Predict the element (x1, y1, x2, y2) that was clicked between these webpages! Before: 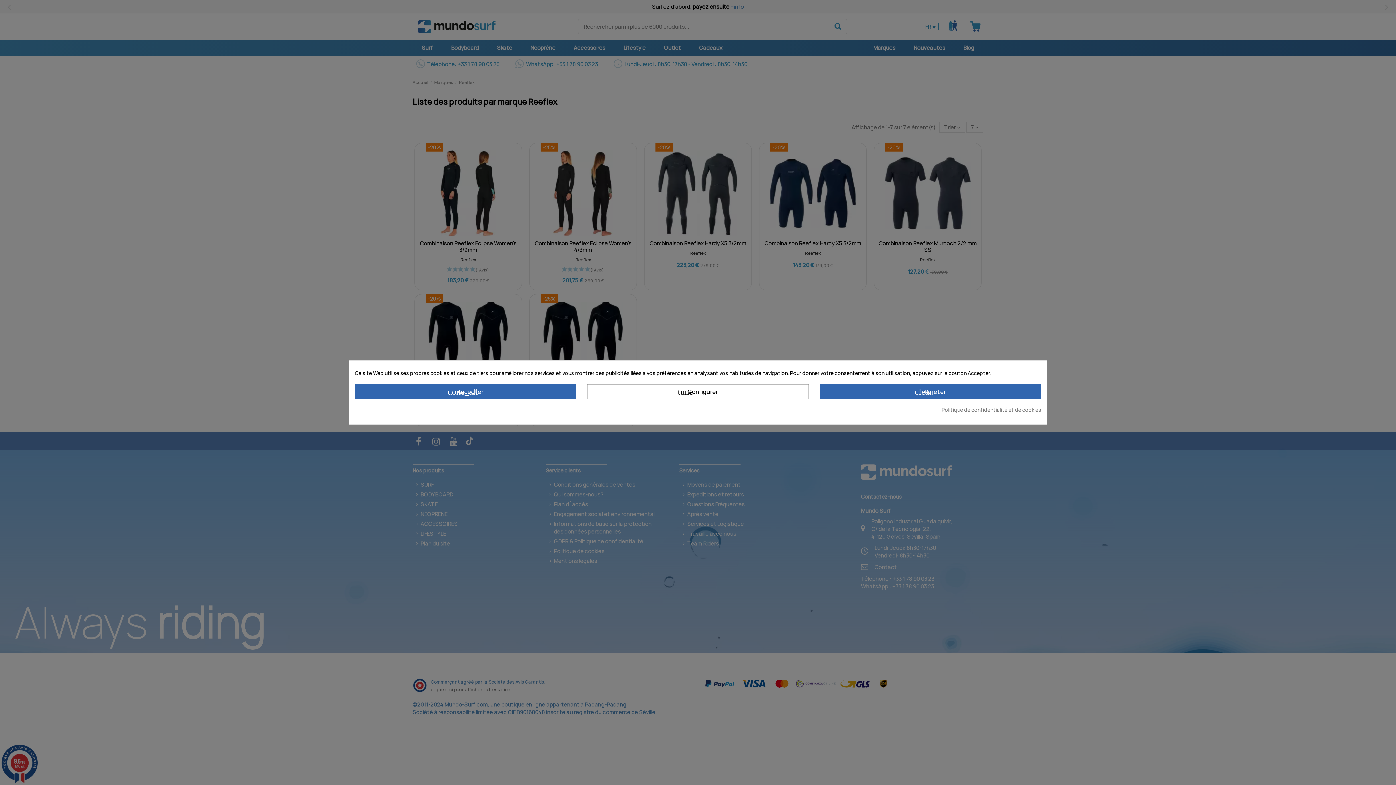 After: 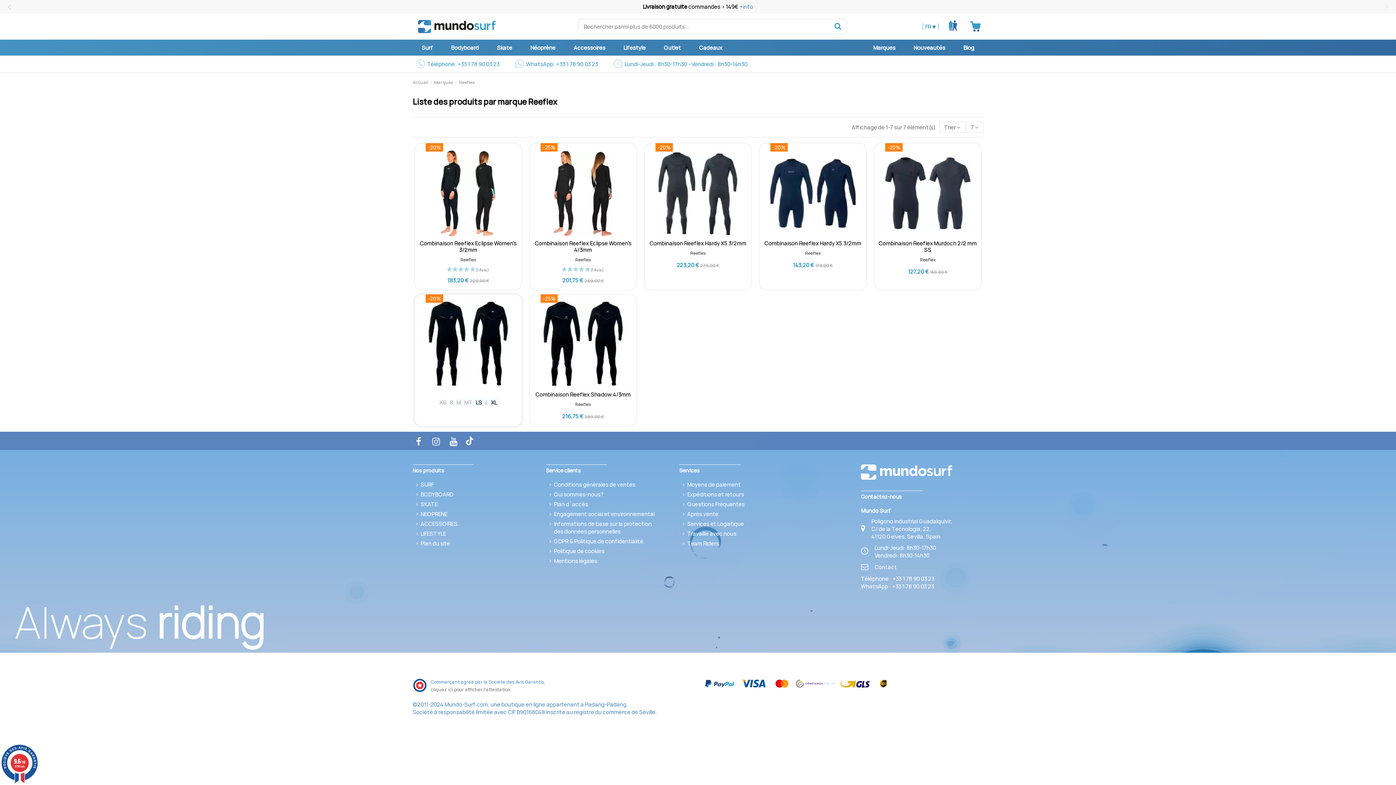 Action: label: done_all Accepter bbox: (354, 384, 576, 399)